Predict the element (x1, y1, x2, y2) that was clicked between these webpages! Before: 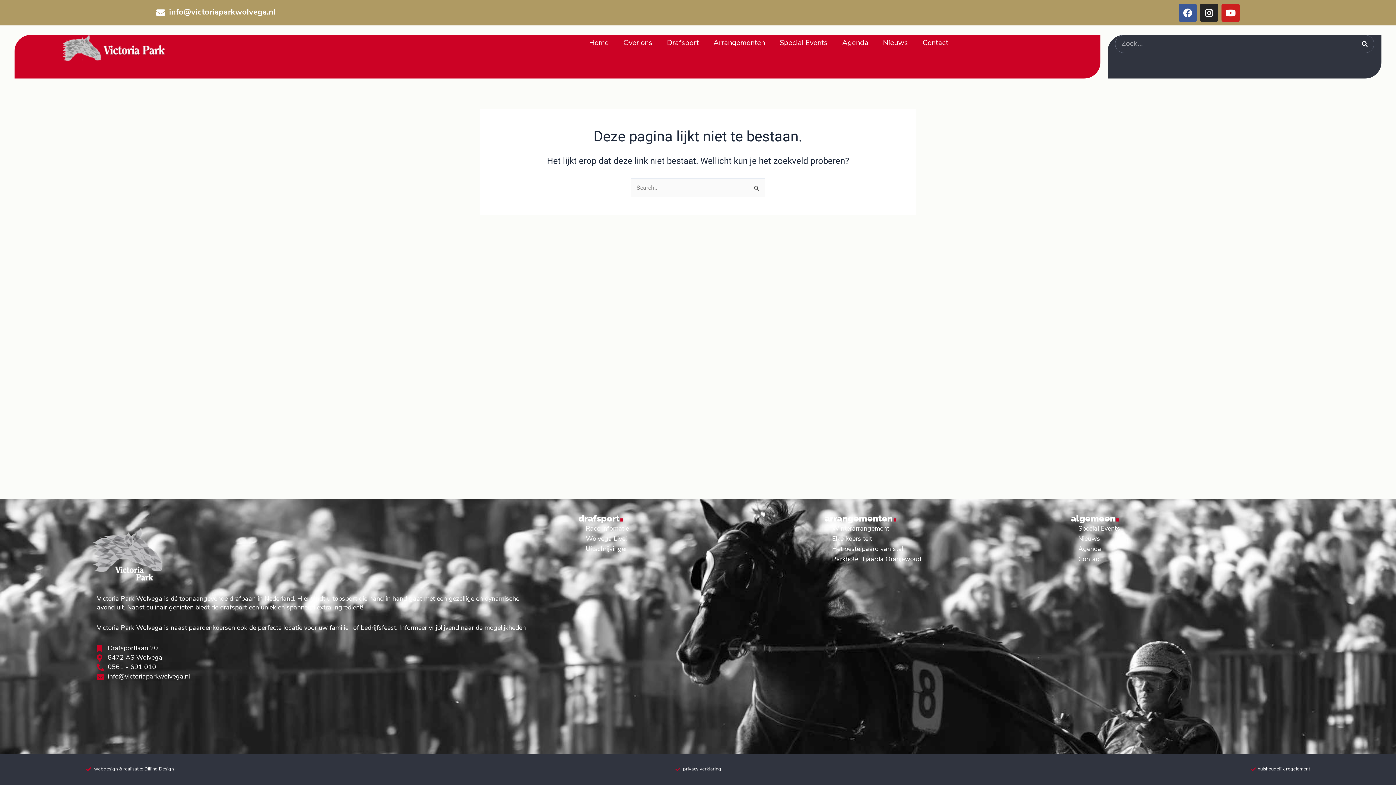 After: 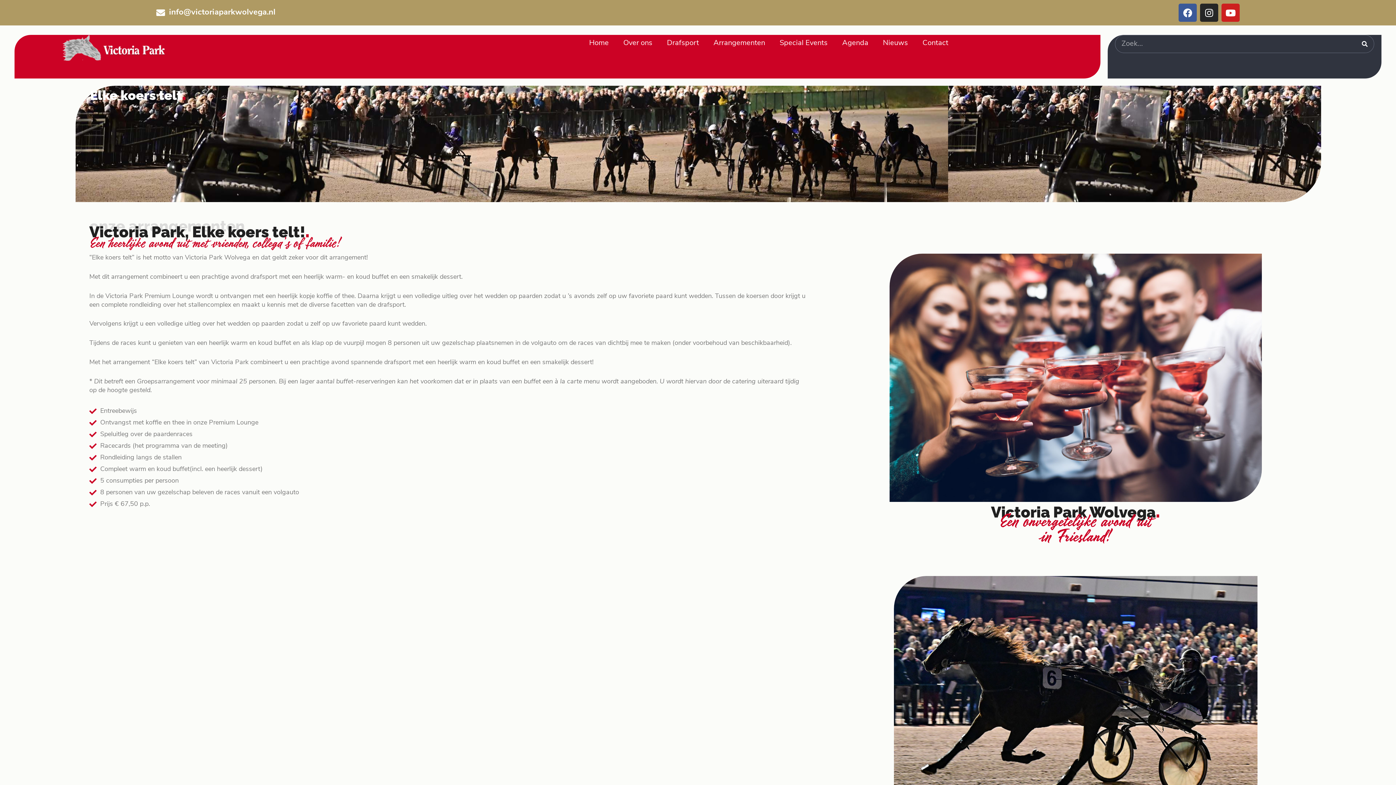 Action: label: Elke koers telt bbox: (824, 534, 1064, 544)